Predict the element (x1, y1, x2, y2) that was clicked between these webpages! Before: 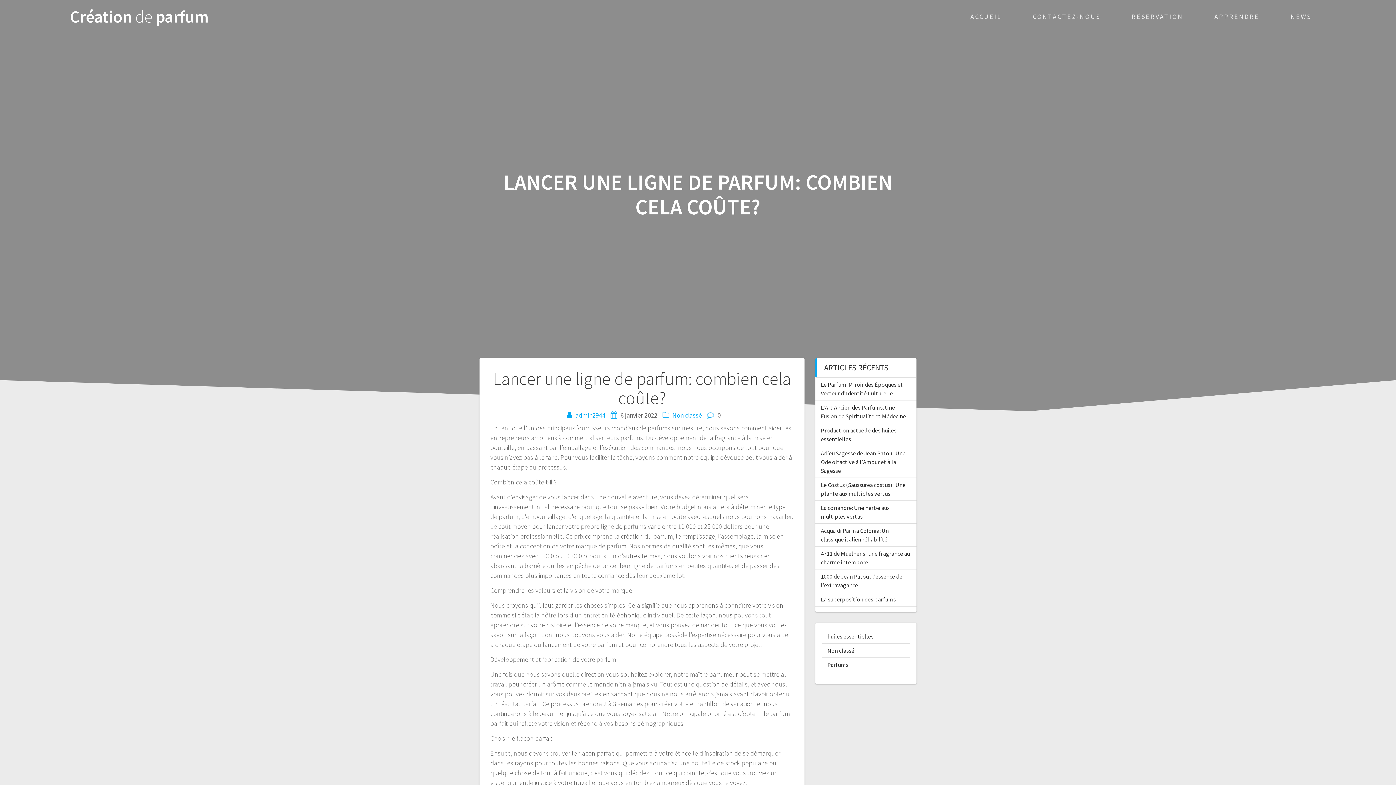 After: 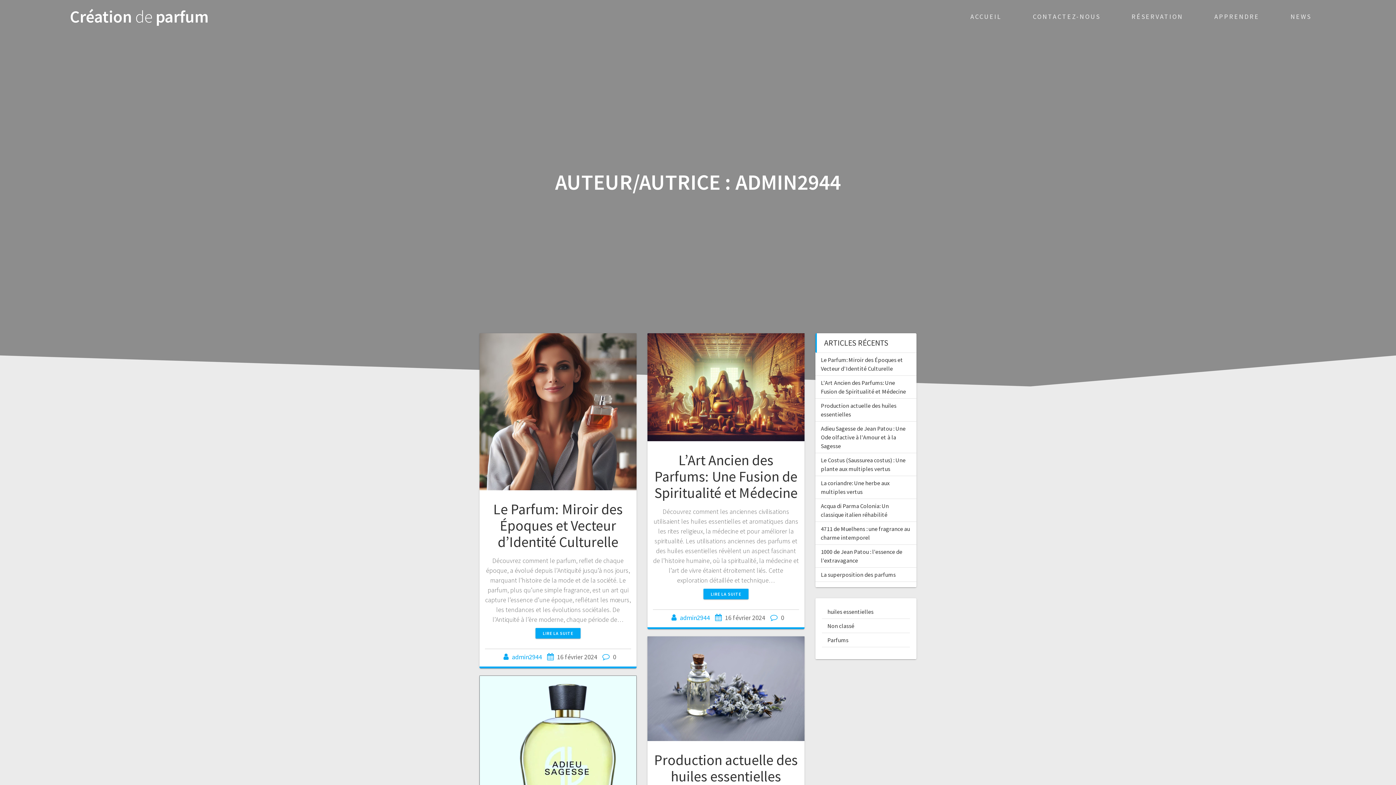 Action: label: admin2944 bbox: (575, 411, 605, 419)